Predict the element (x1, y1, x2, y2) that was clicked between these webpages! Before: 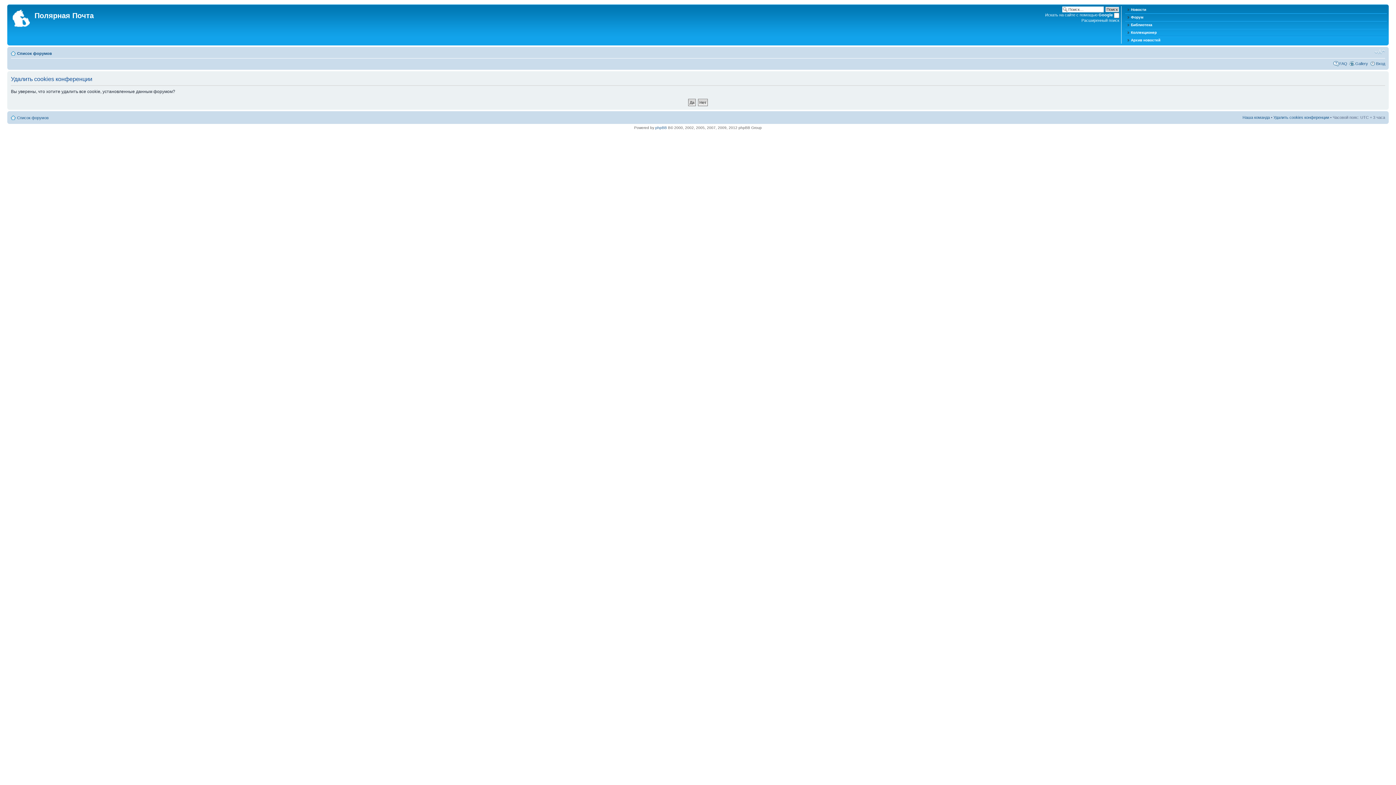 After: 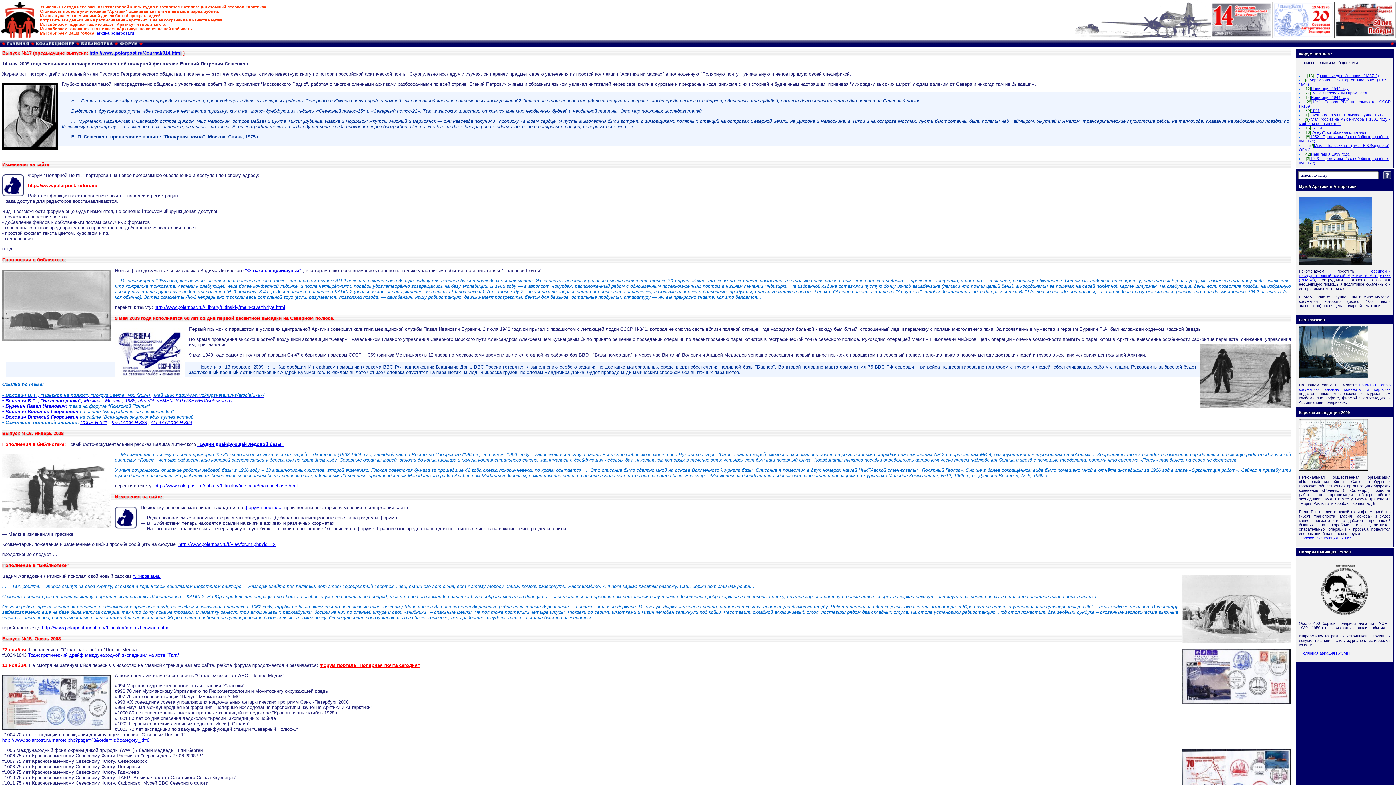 Action: bbox: (1126, 38, 1160, 42) label: Архив новостей